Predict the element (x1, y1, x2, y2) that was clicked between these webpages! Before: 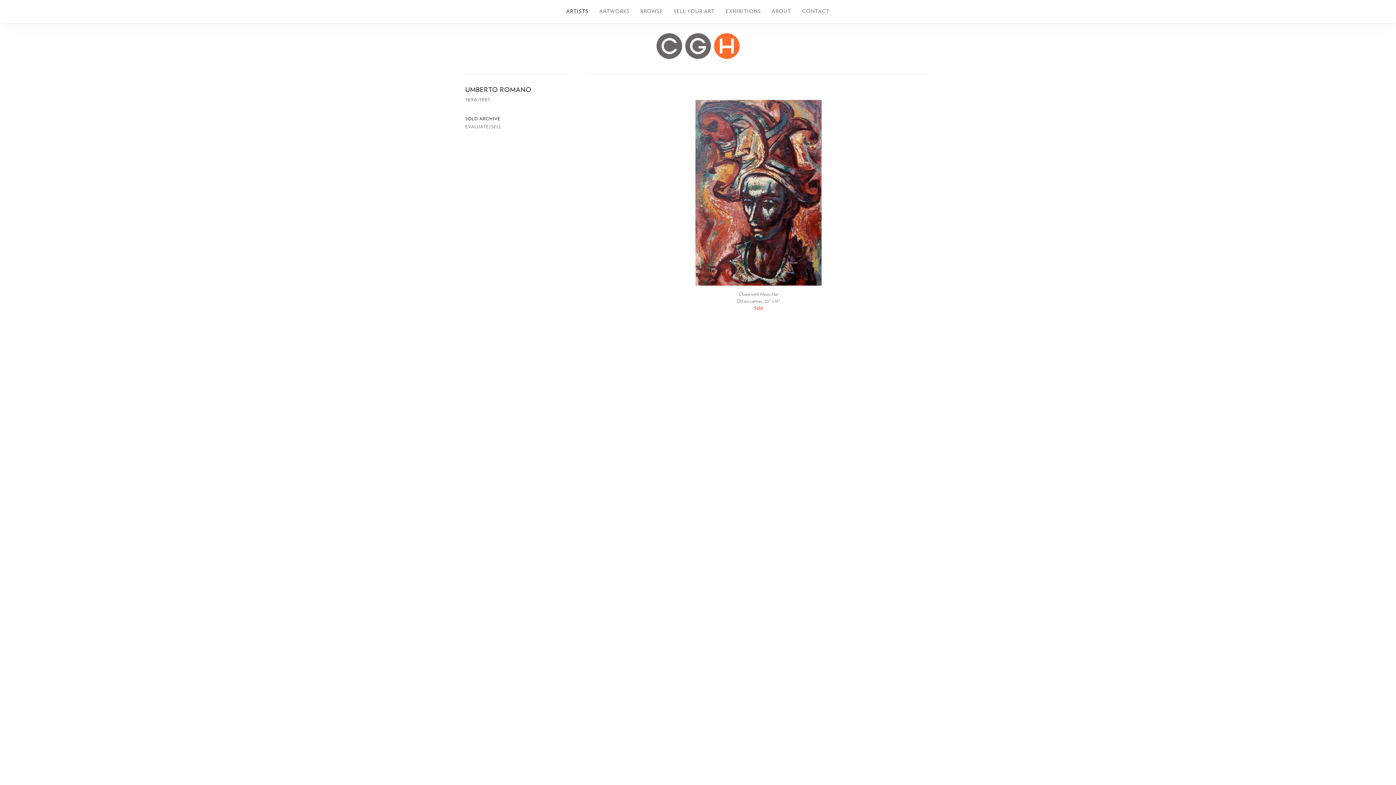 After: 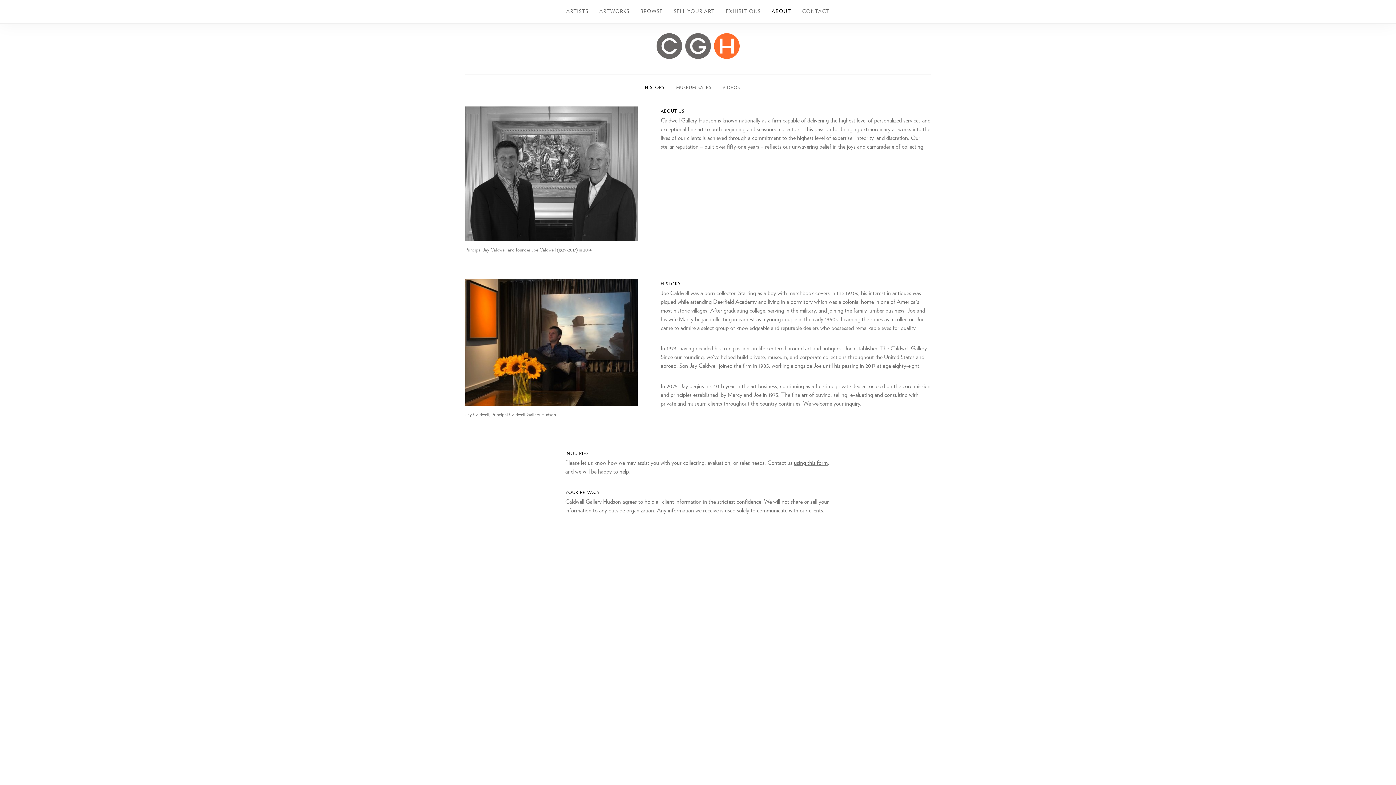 Action: label: ABOUT bbox: (771, 9, 791, 14)